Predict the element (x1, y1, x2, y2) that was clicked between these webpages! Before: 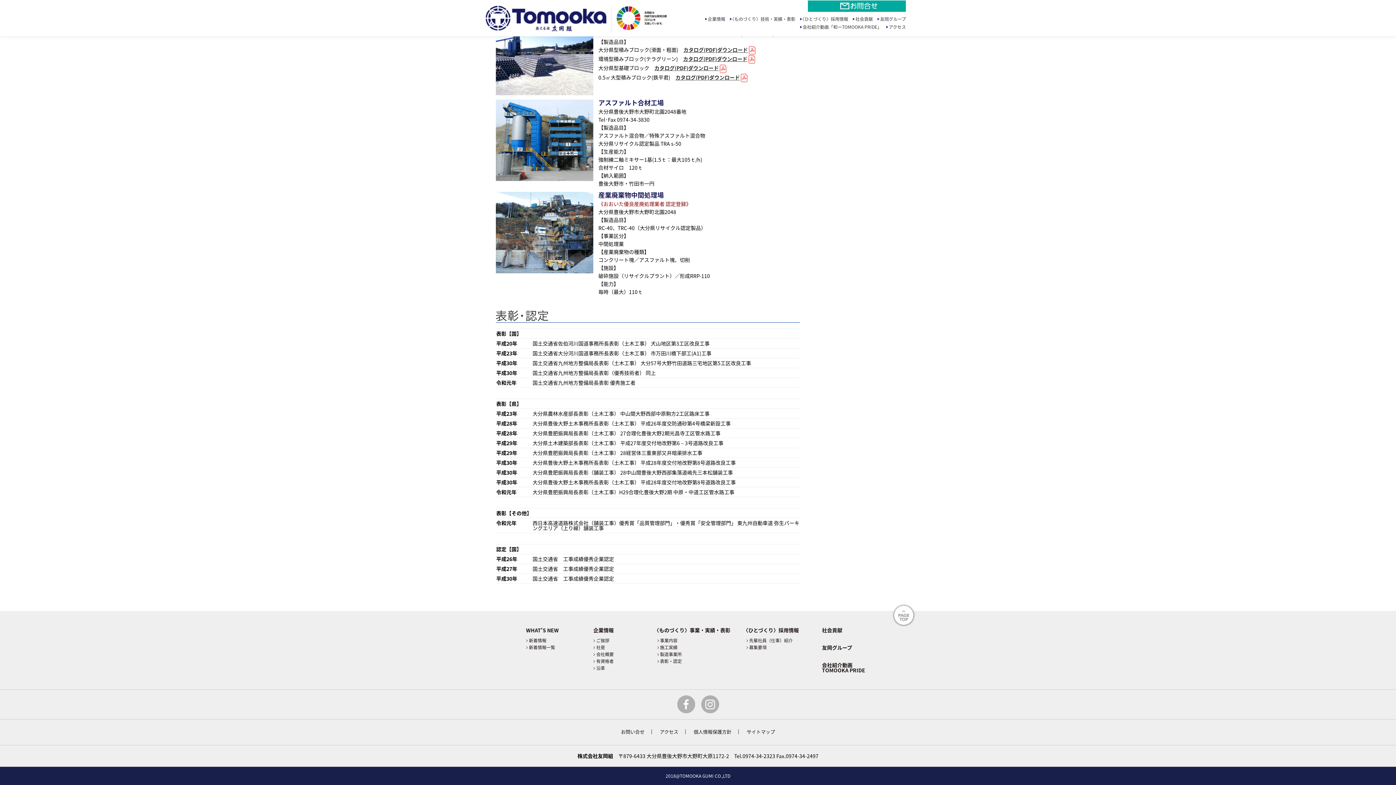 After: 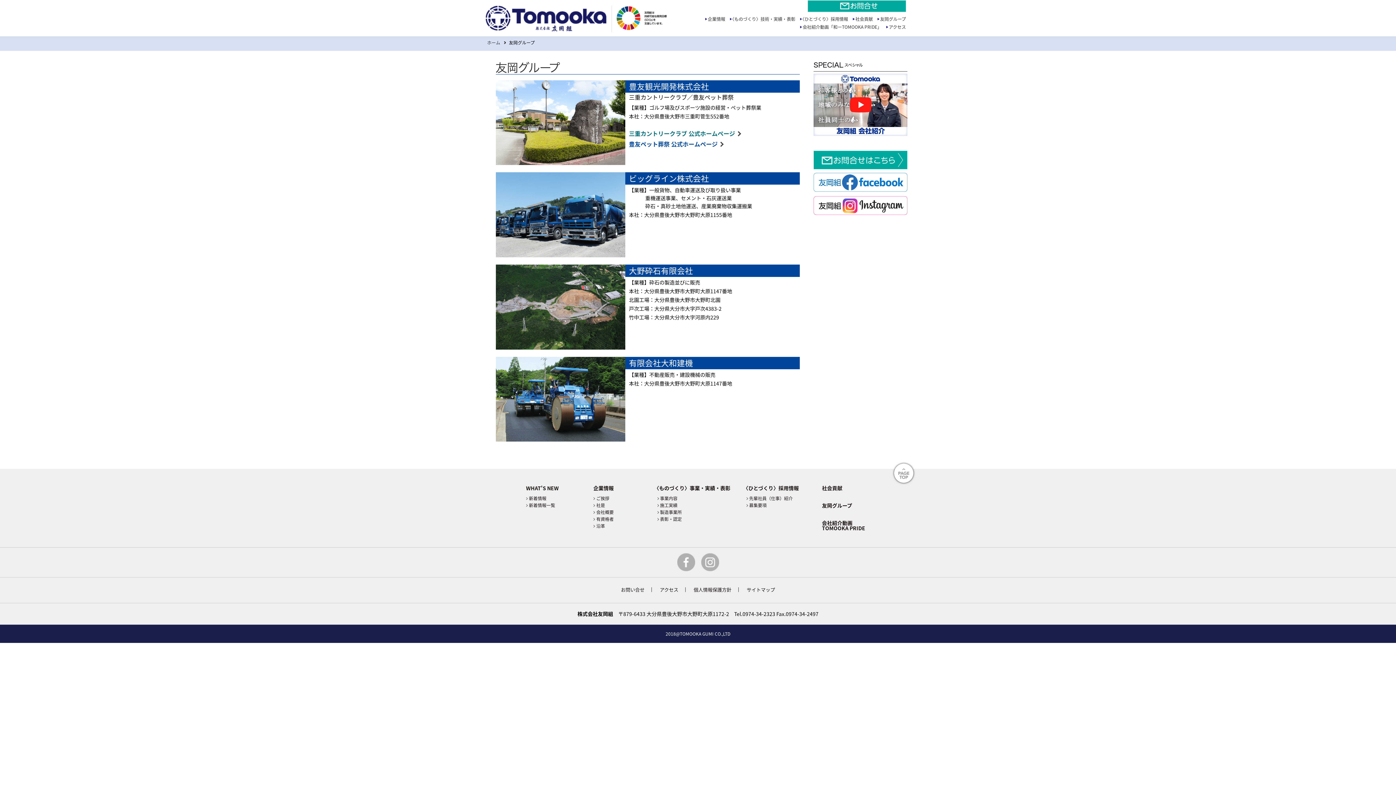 Action: label: 友岡グループ bbox: (880, 15, 906, 22)